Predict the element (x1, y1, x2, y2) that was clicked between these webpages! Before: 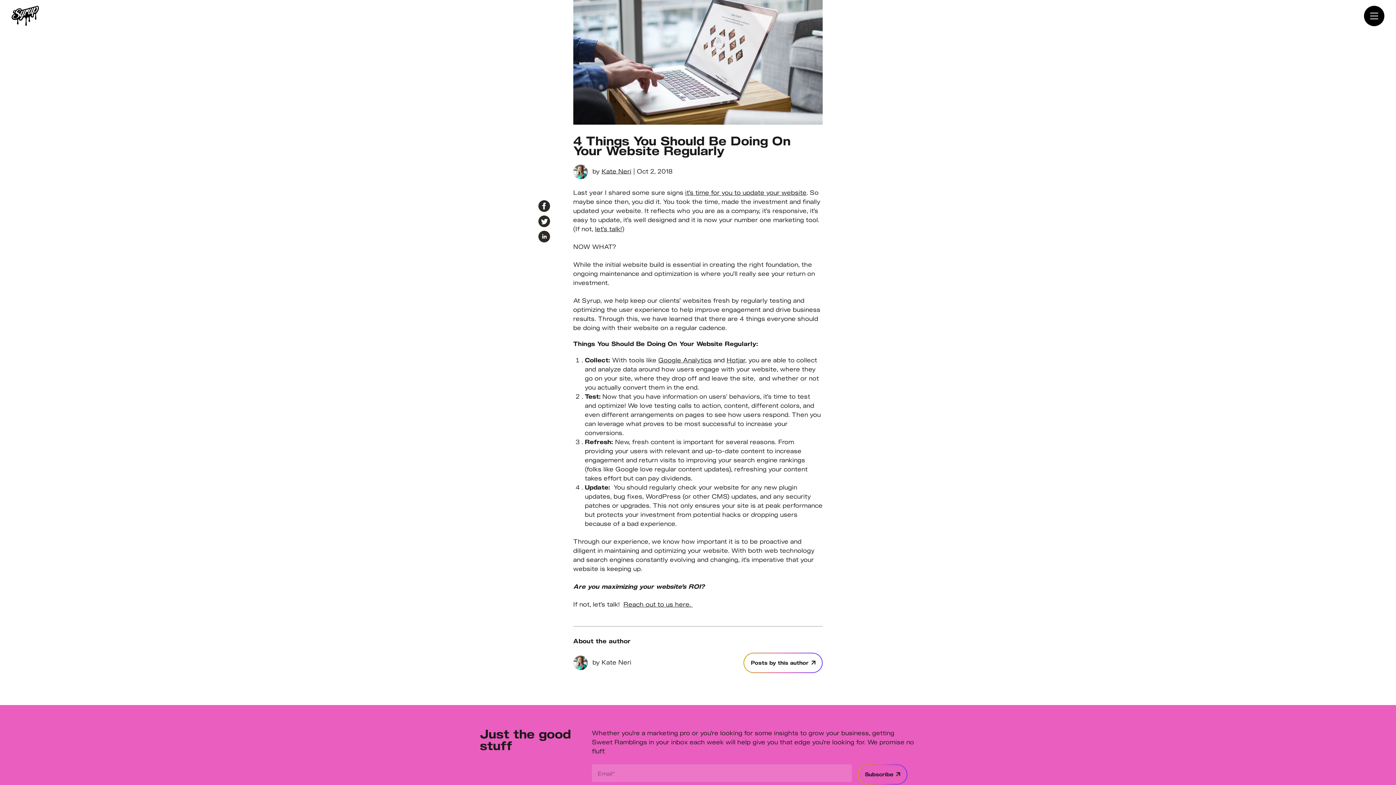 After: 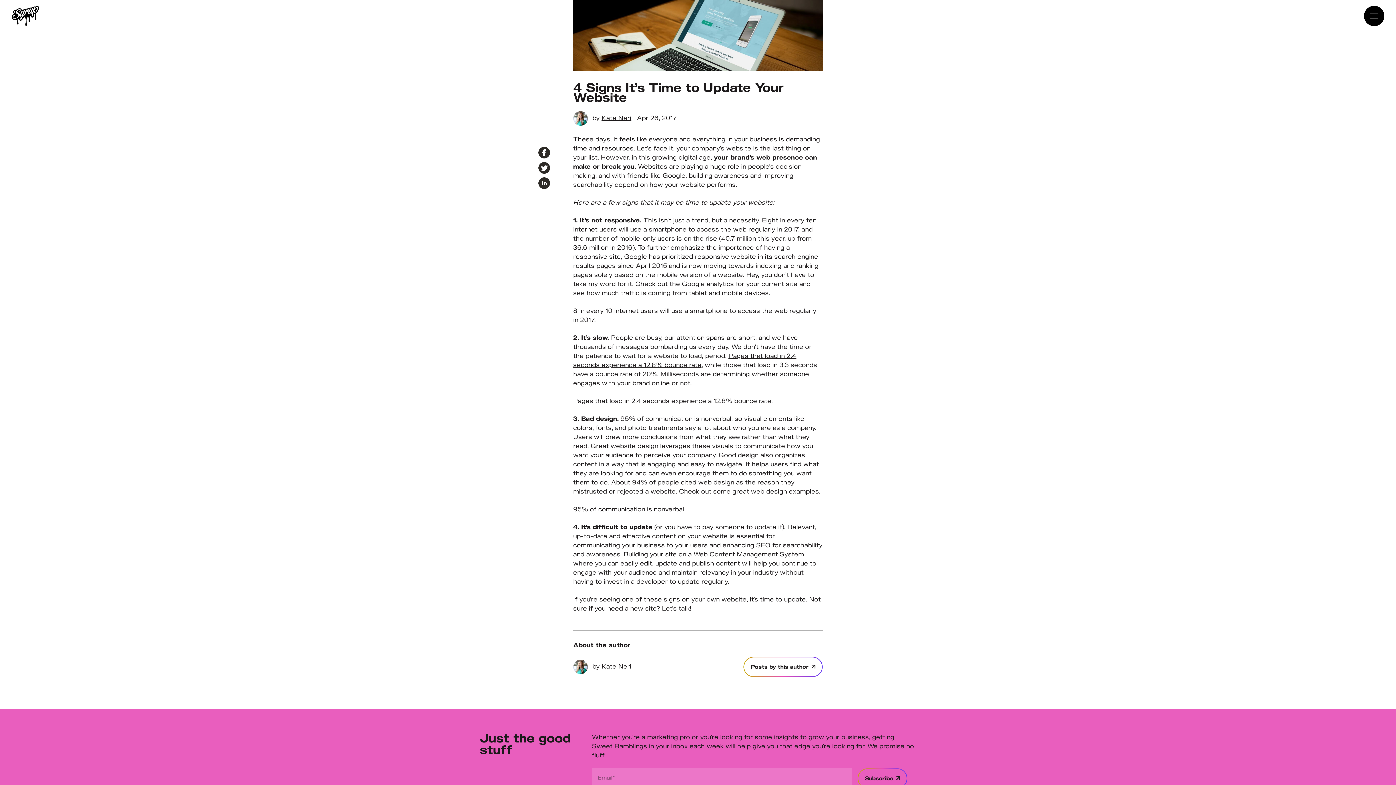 Action: label: it’s time for you to update your website bbox: (685, 188, 806, 196)